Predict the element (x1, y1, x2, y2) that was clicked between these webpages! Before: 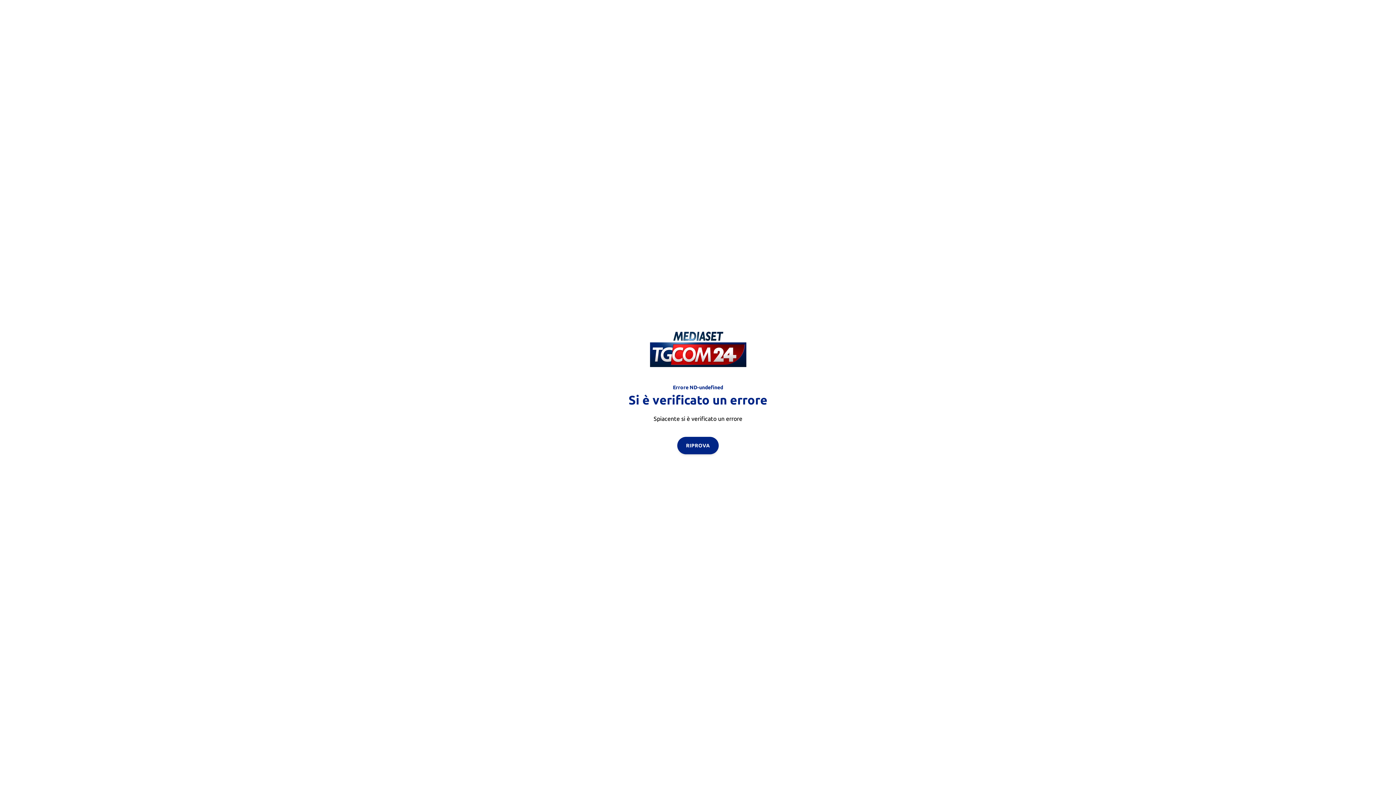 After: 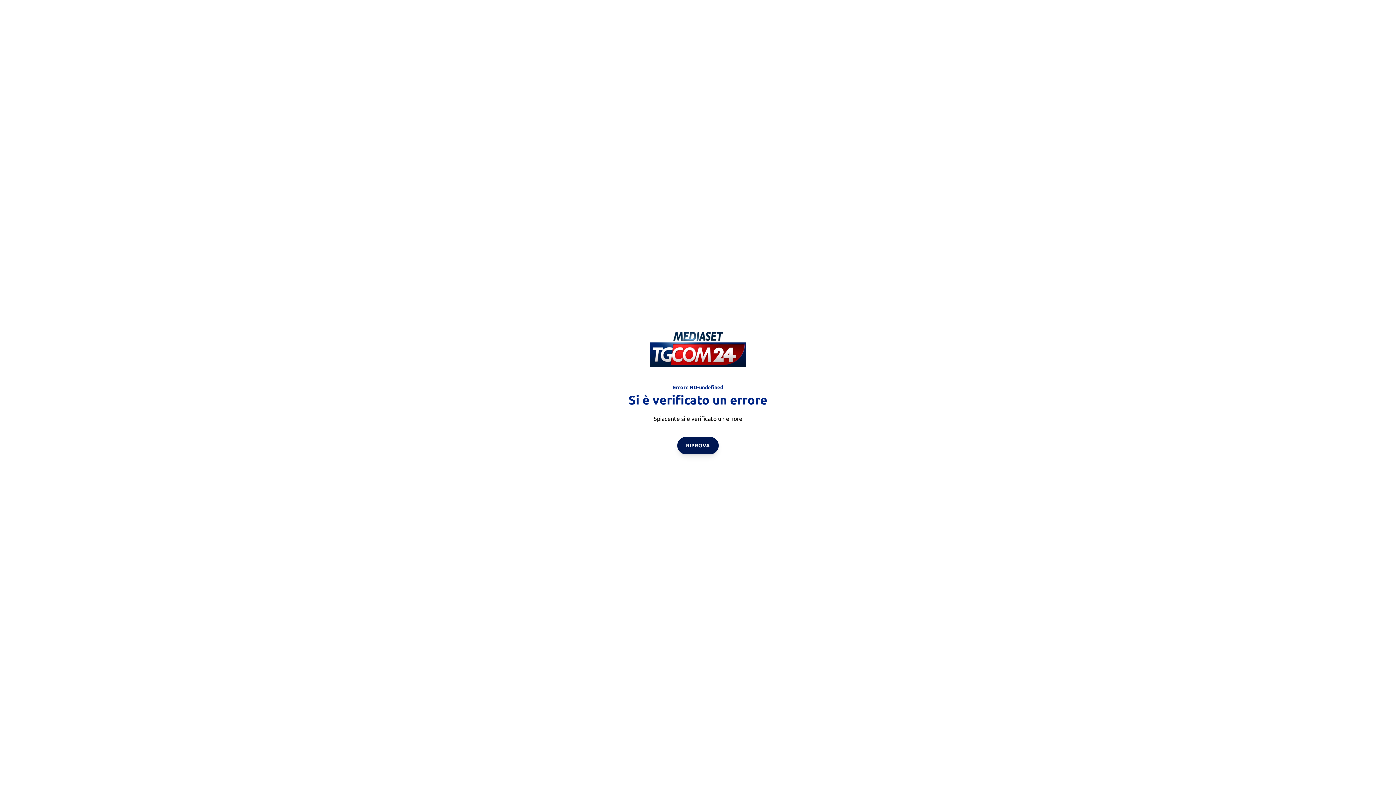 Action: bbox: (677, 436, 718, 454) label: RIPROVA